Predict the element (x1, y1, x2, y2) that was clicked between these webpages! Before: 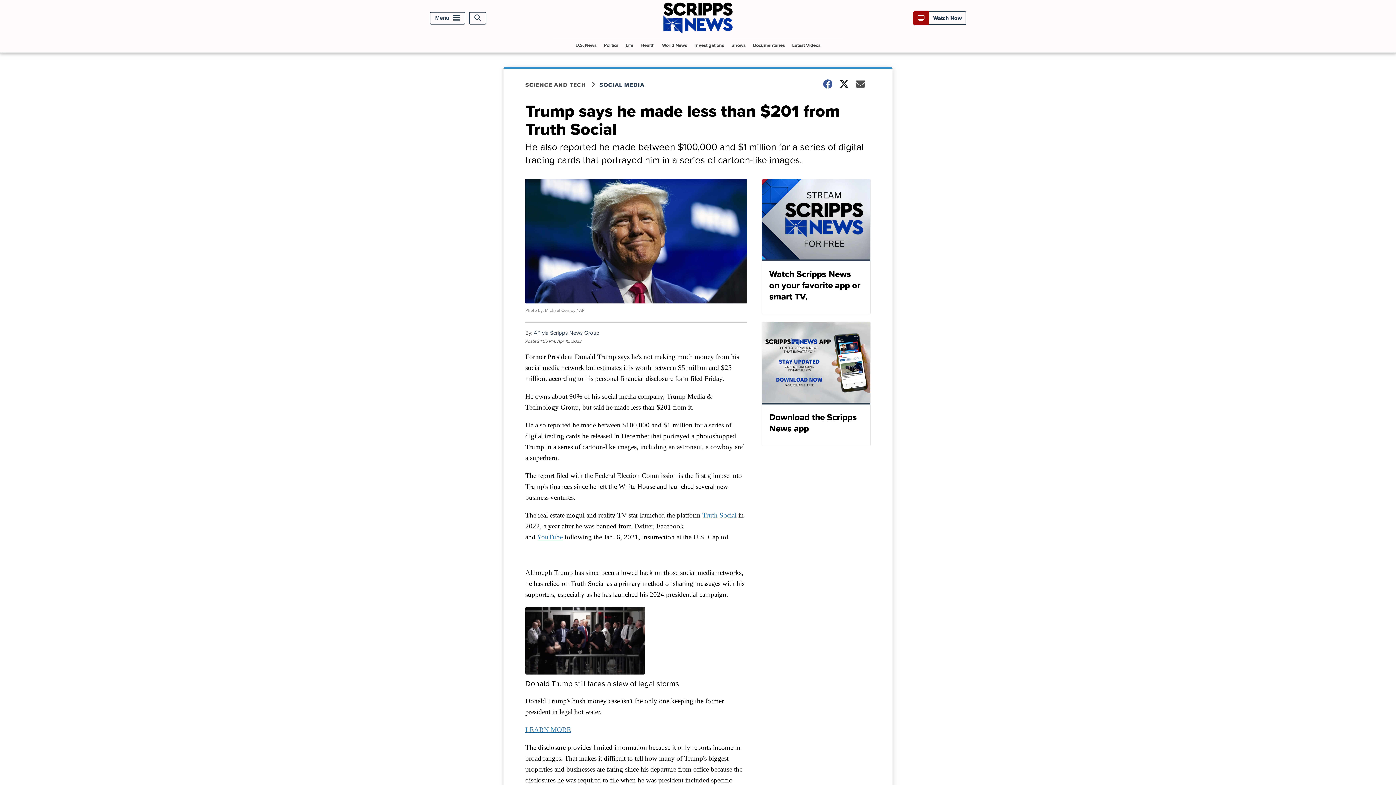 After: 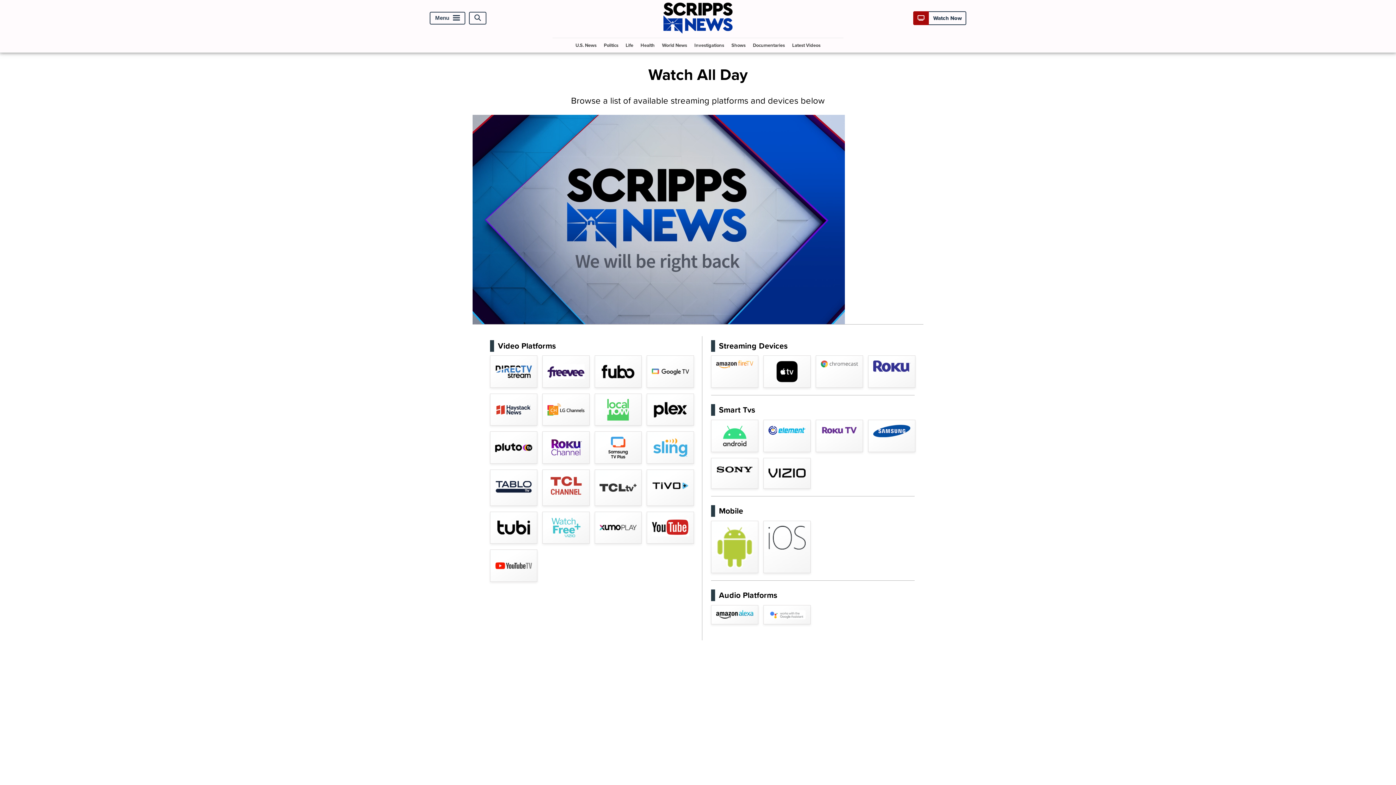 Action: label:  Watch Now bbox: (917, 14, 962, 22)